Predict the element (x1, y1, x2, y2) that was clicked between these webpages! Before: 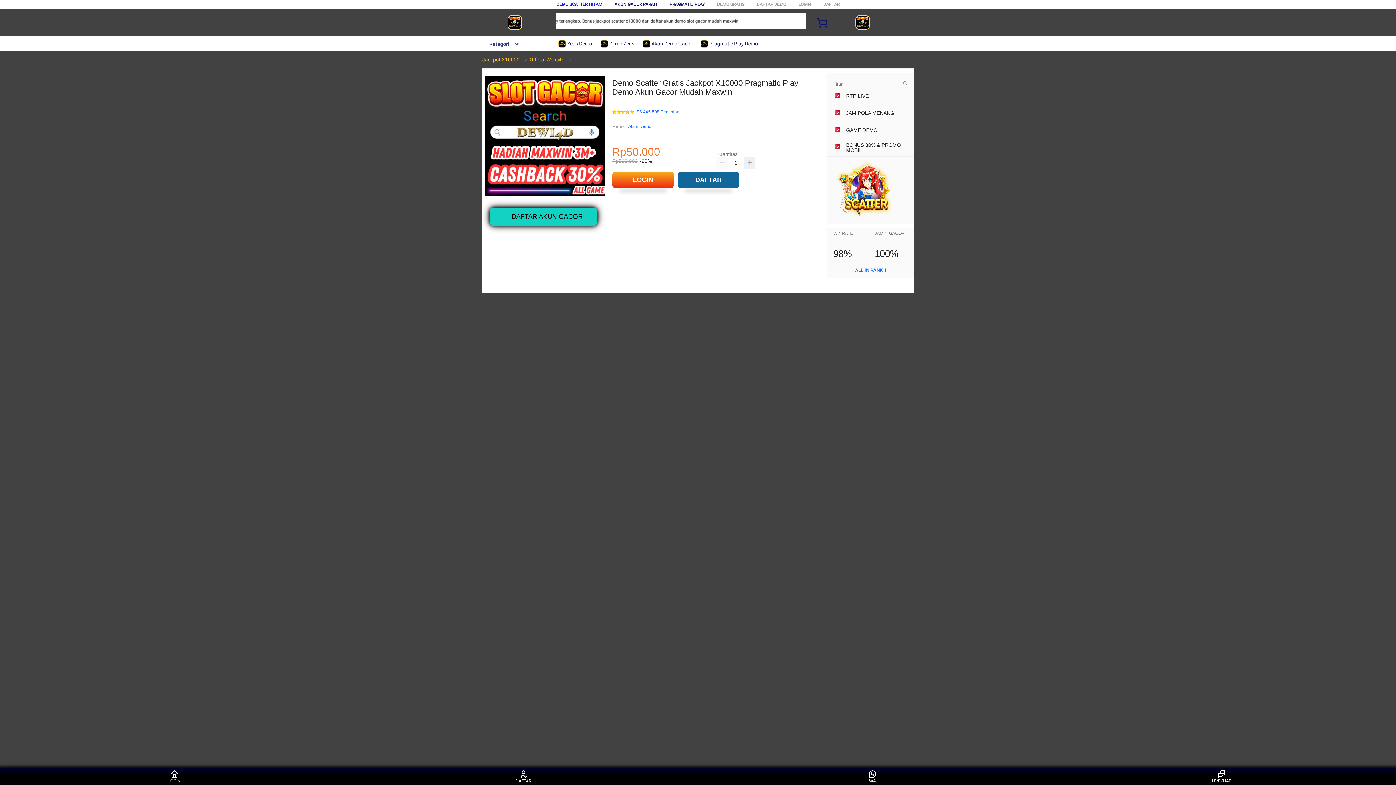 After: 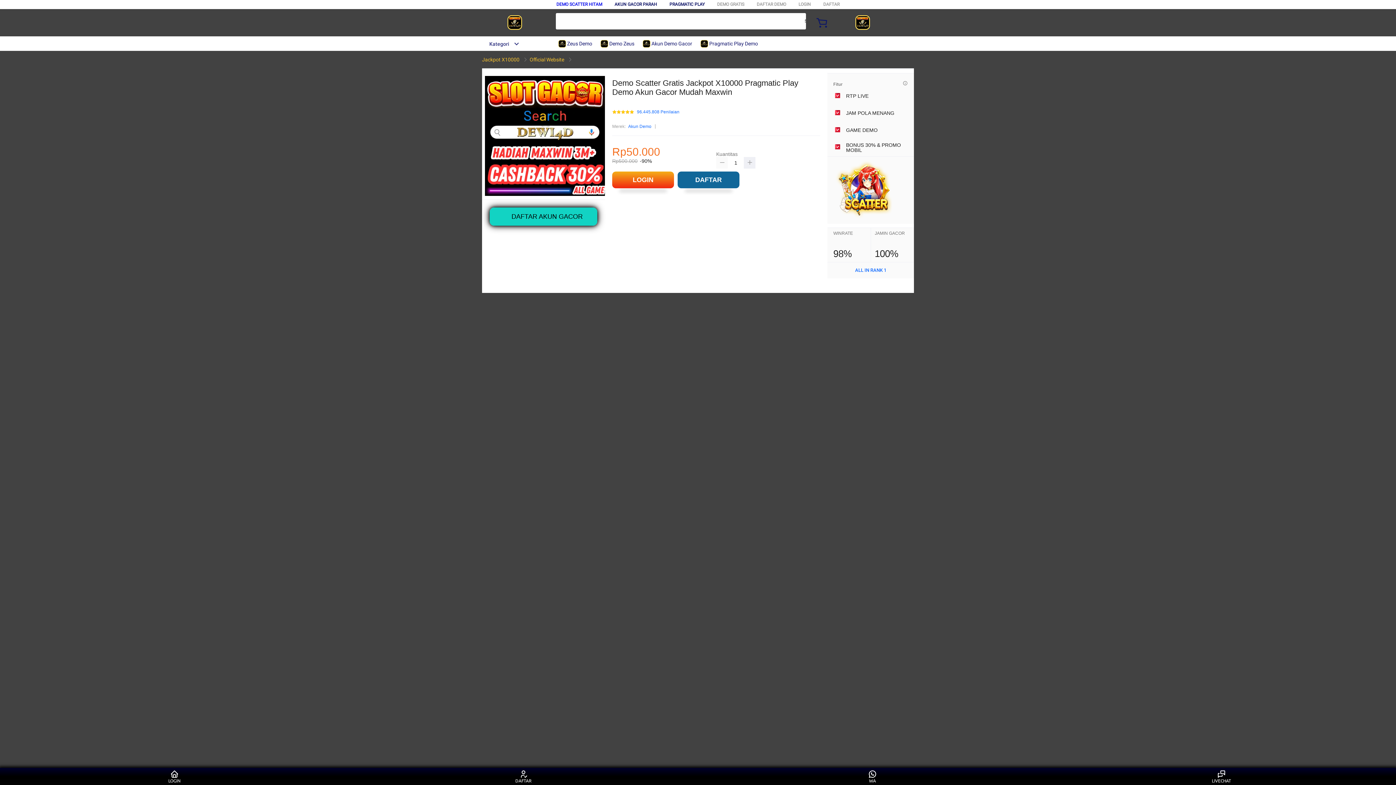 Action: bbox: (716, 157, 728, 168)